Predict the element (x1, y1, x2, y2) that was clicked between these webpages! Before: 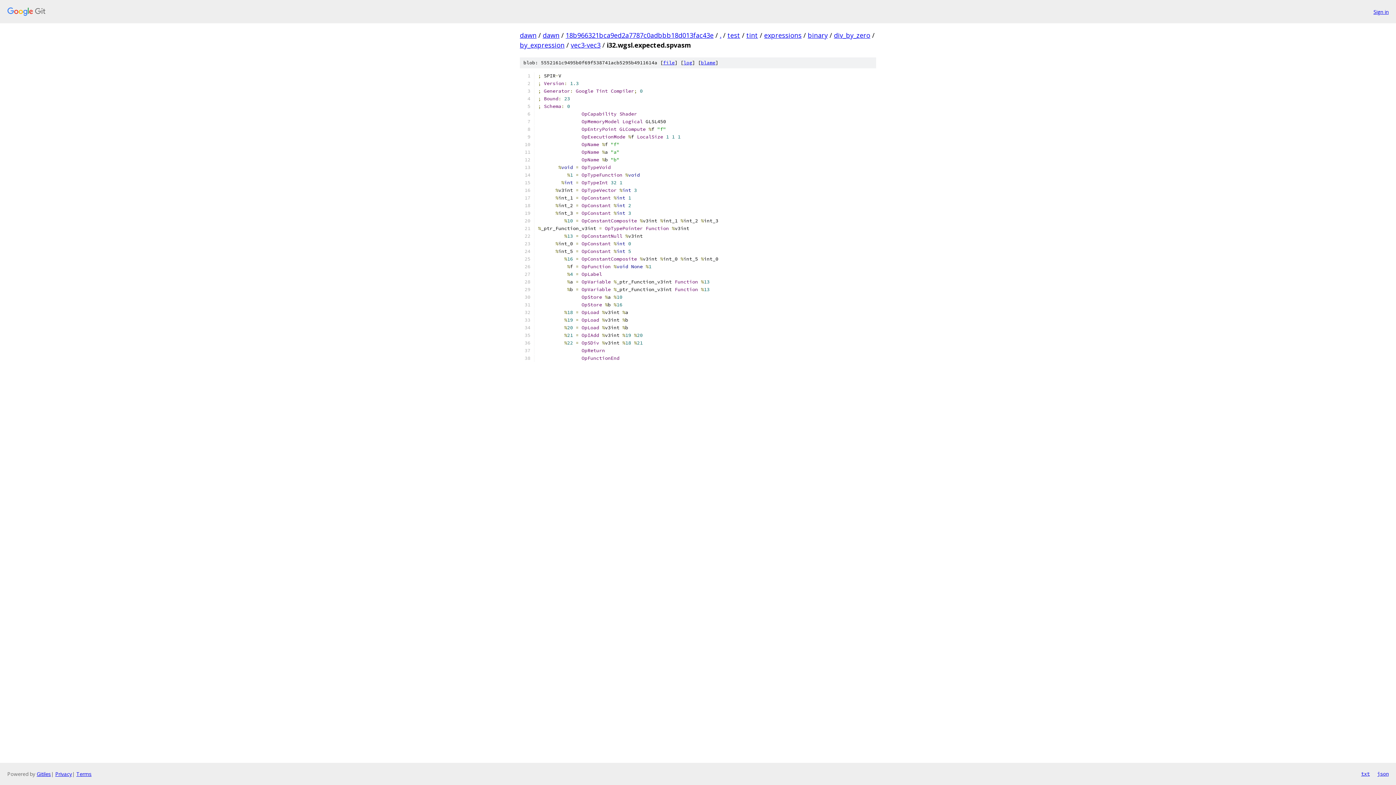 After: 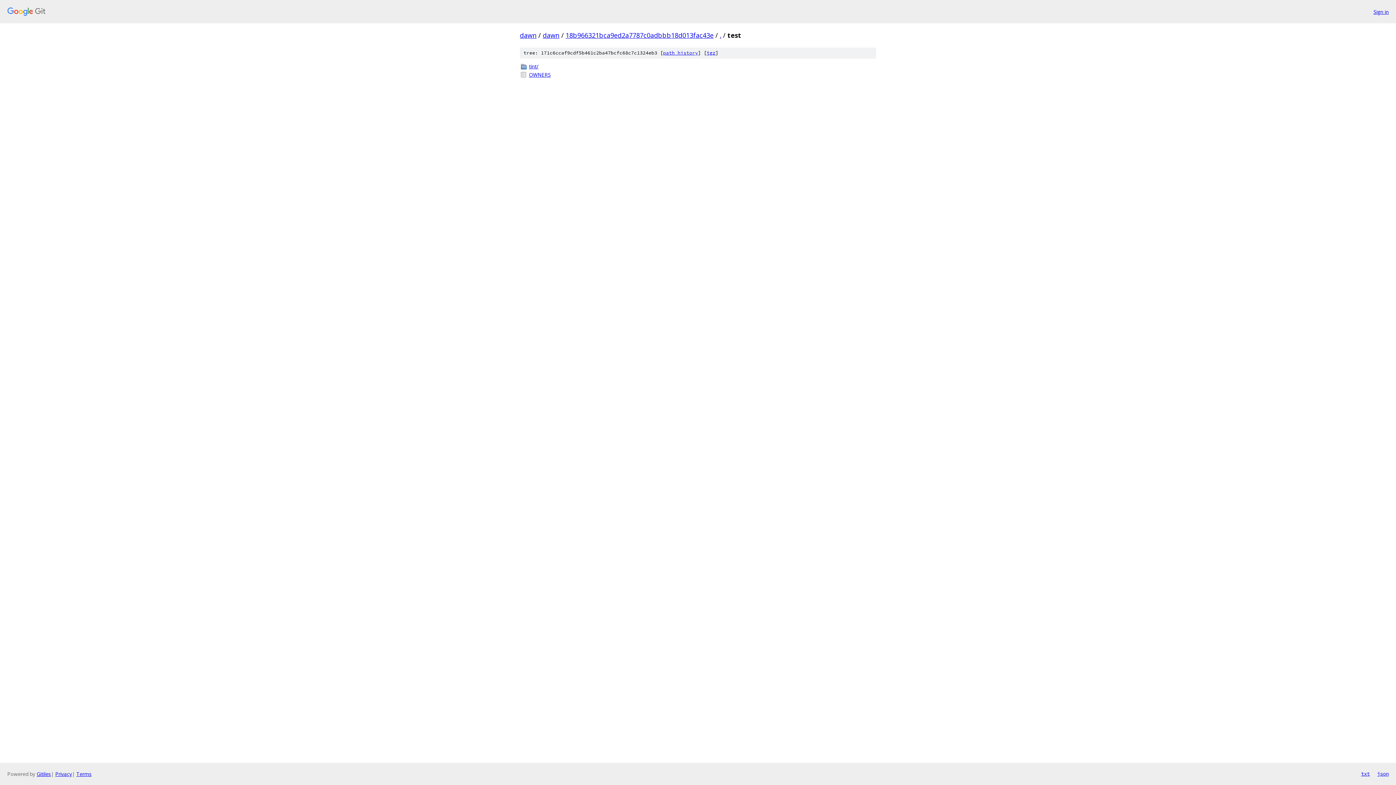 Action: bbox: (727, 30, 740, 39) label: test